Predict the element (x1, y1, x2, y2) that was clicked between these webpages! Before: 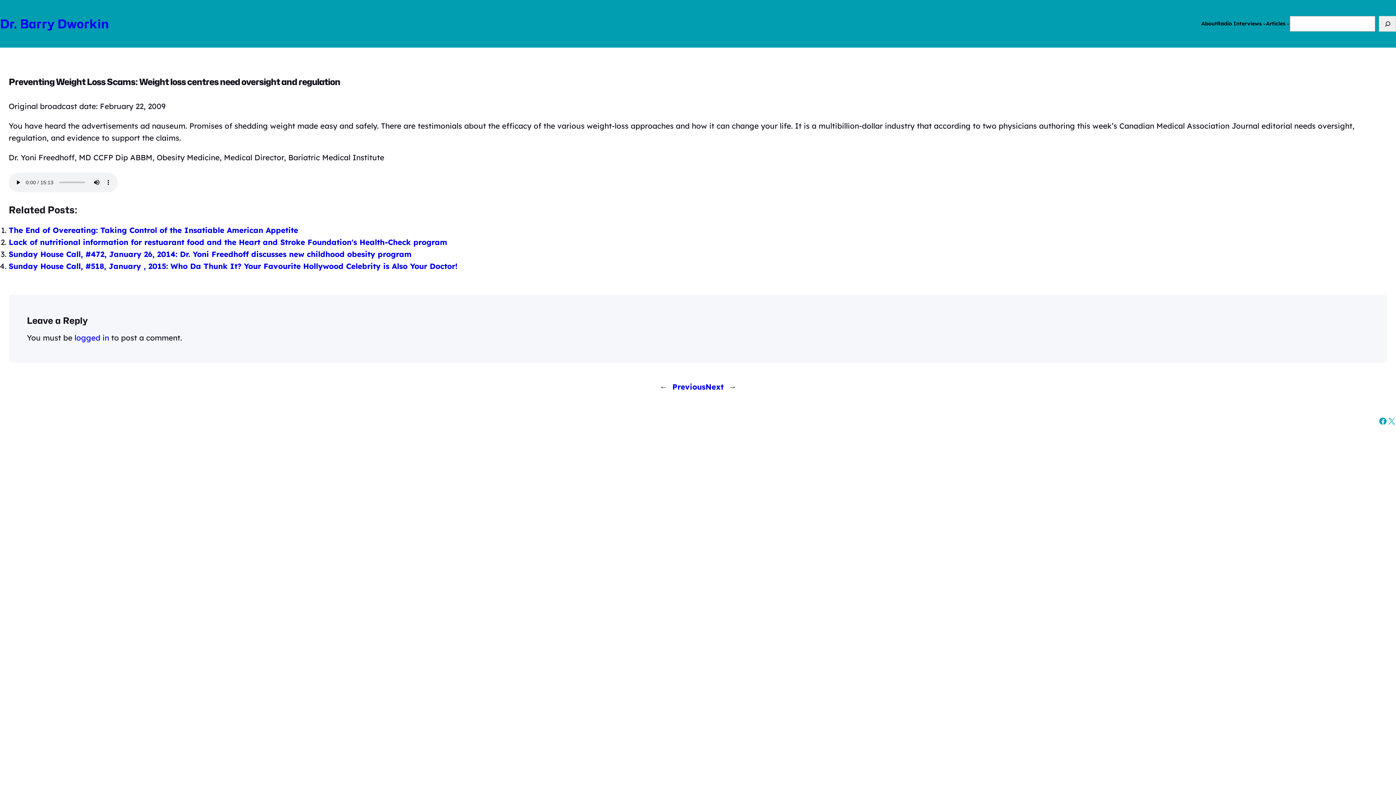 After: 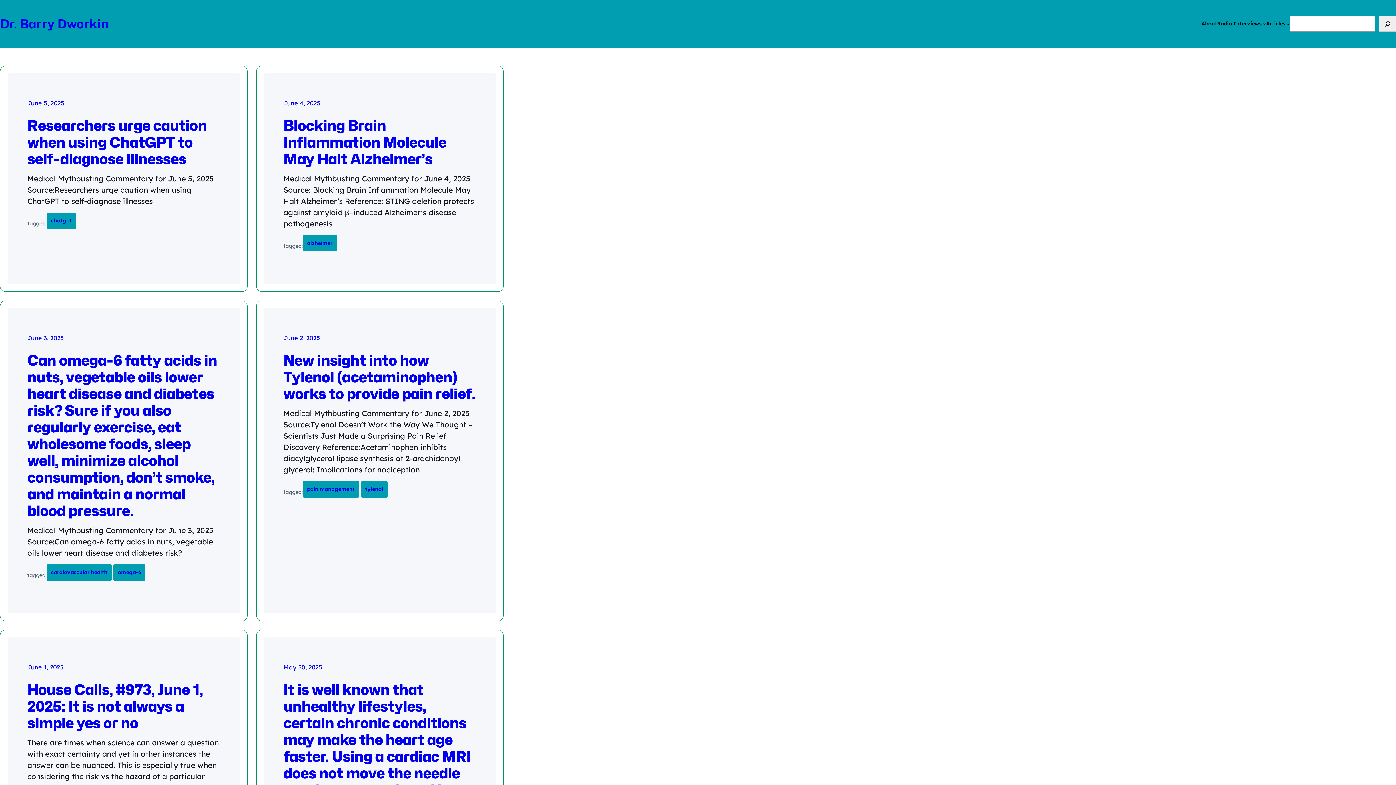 Action: bbox: (1266, 19, 1285, 28) label: Articles